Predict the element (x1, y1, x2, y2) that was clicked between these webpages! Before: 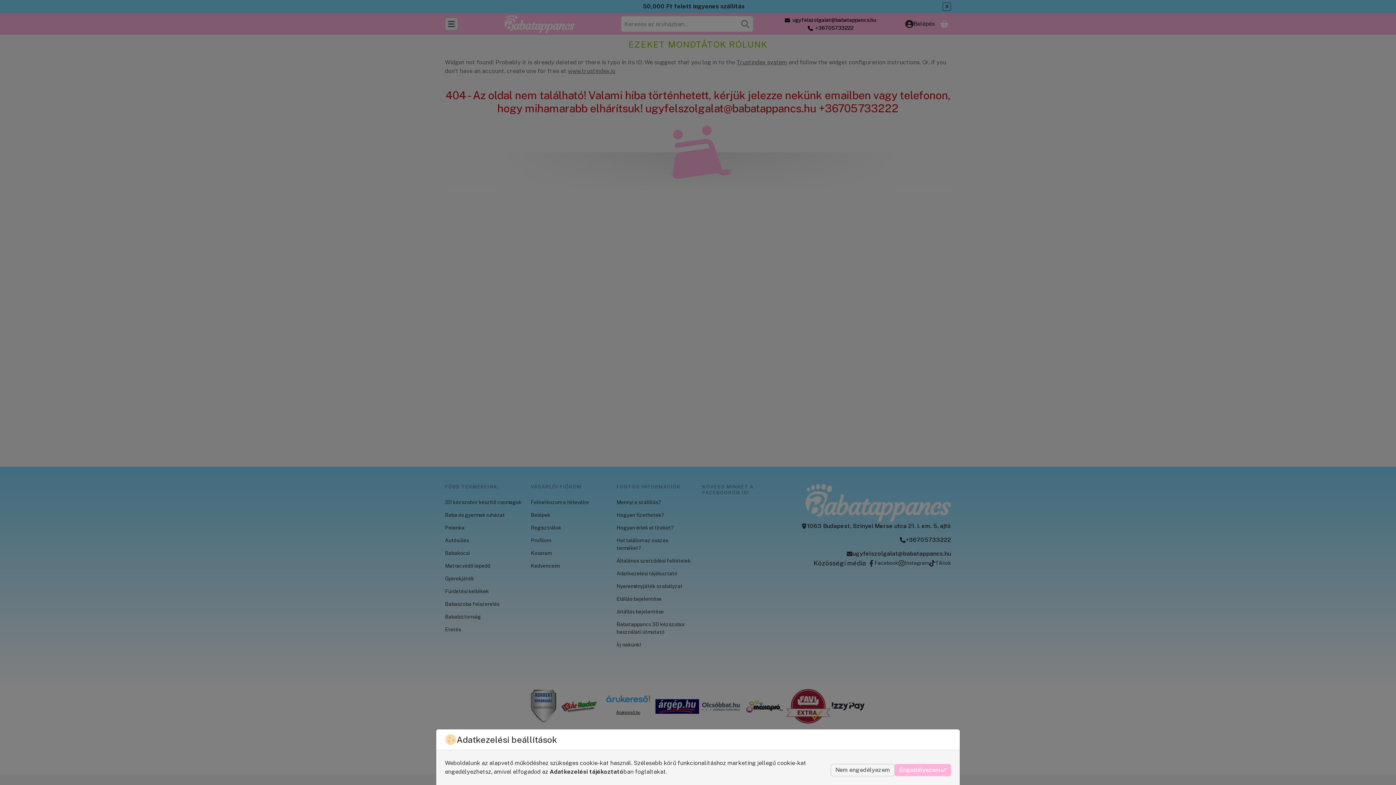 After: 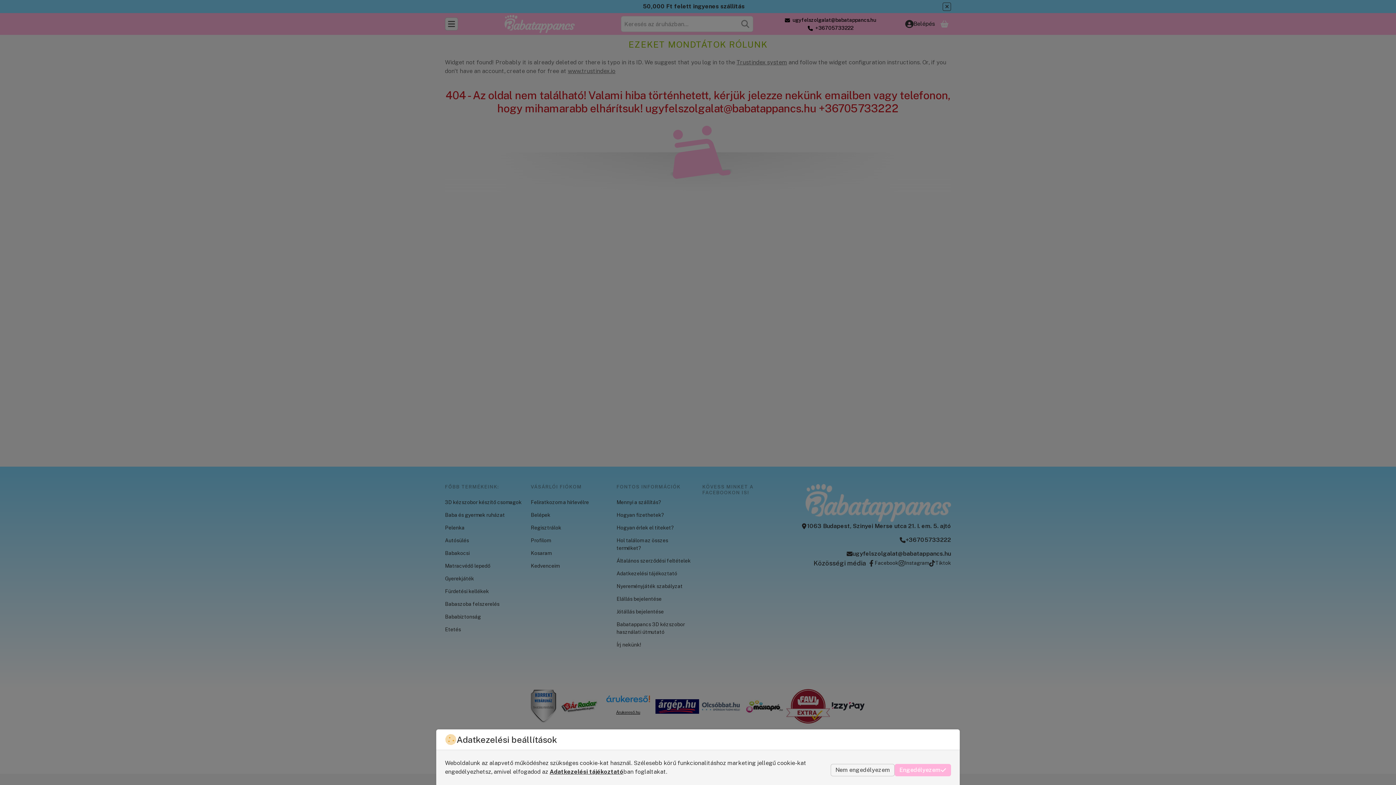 Action: label: Adatkezelési tájékoztató bbox: (549, 768, 623, 775)